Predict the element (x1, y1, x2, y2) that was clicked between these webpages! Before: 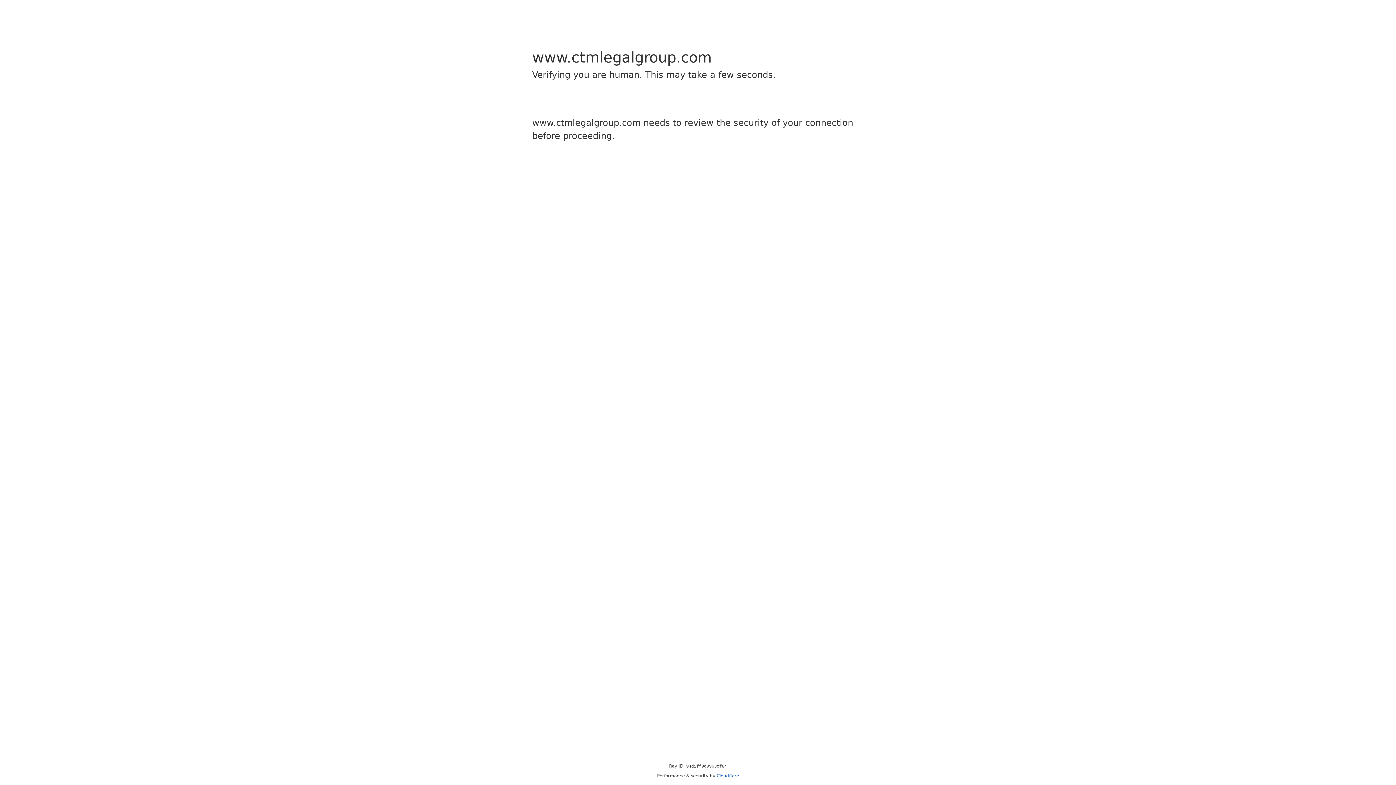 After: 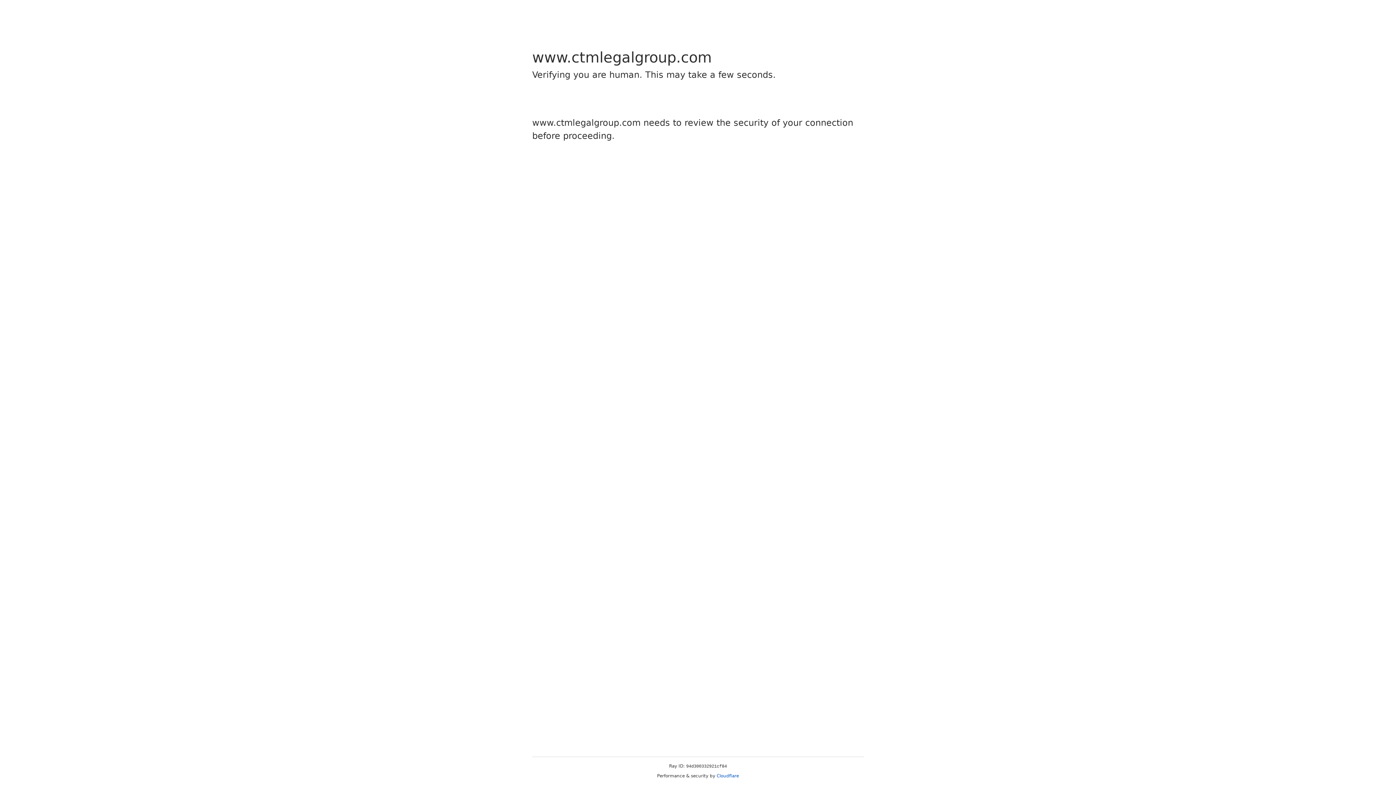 Action: label: Cloudflare bbox: (716, 773, 739, 778)